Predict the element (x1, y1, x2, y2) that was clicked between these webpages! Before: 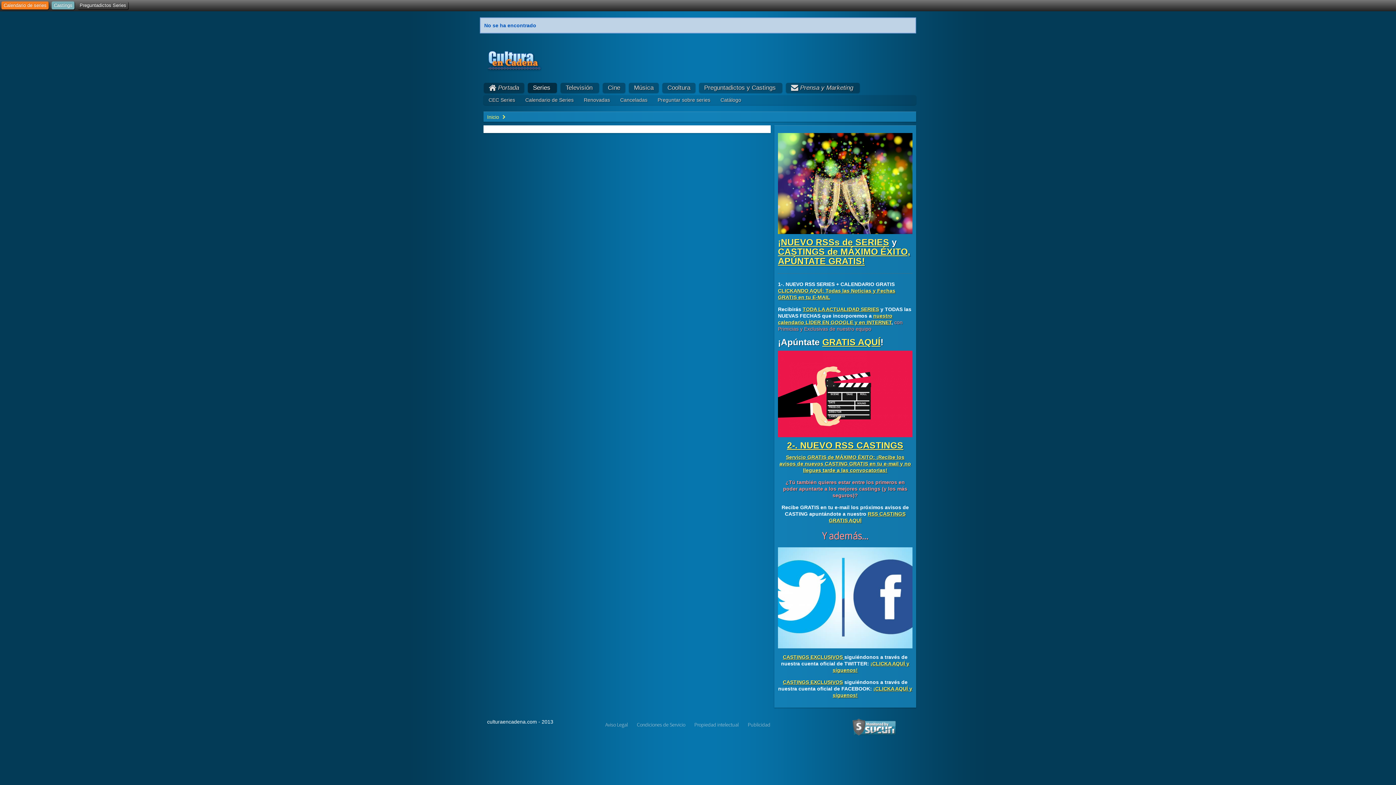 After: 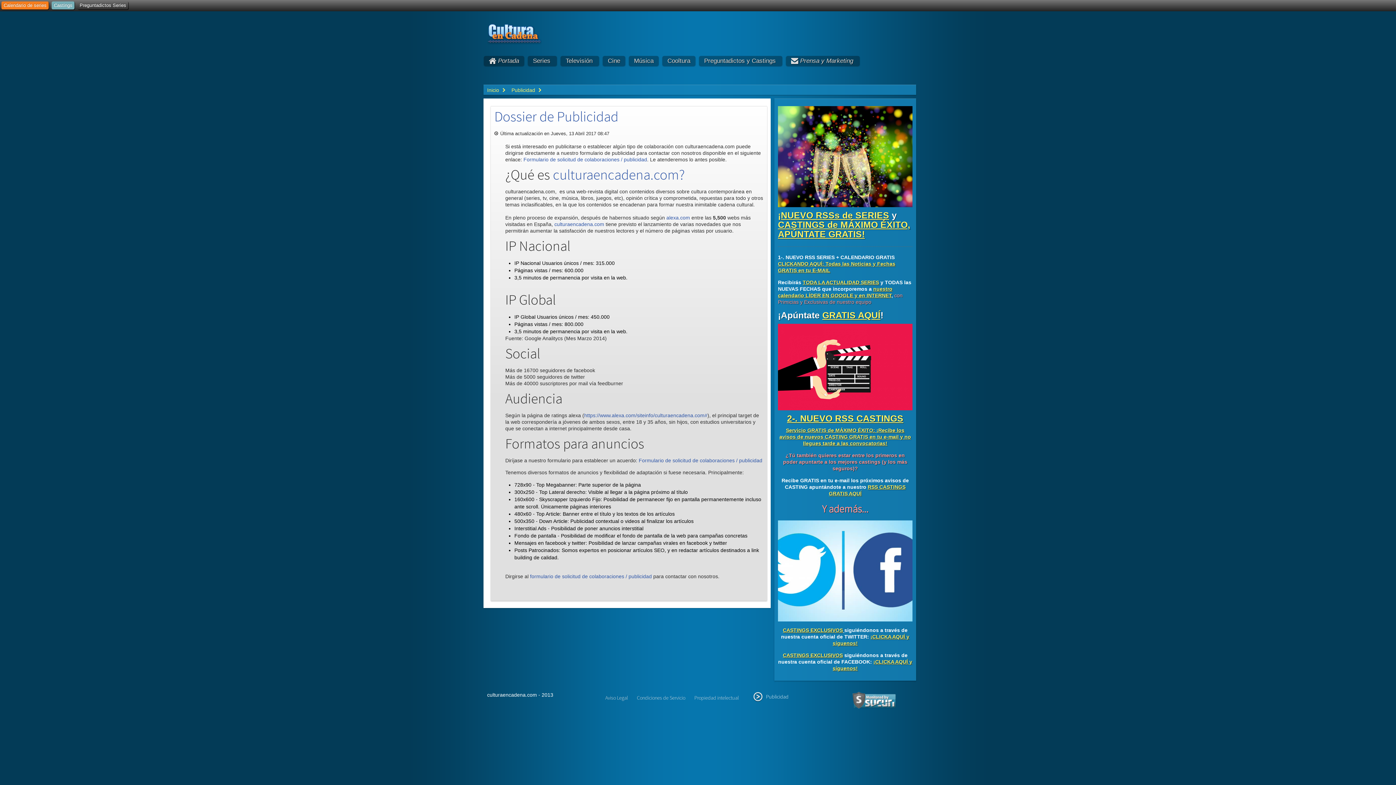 Action: bbox: (748, 718, 770, 731) label: Publicidad